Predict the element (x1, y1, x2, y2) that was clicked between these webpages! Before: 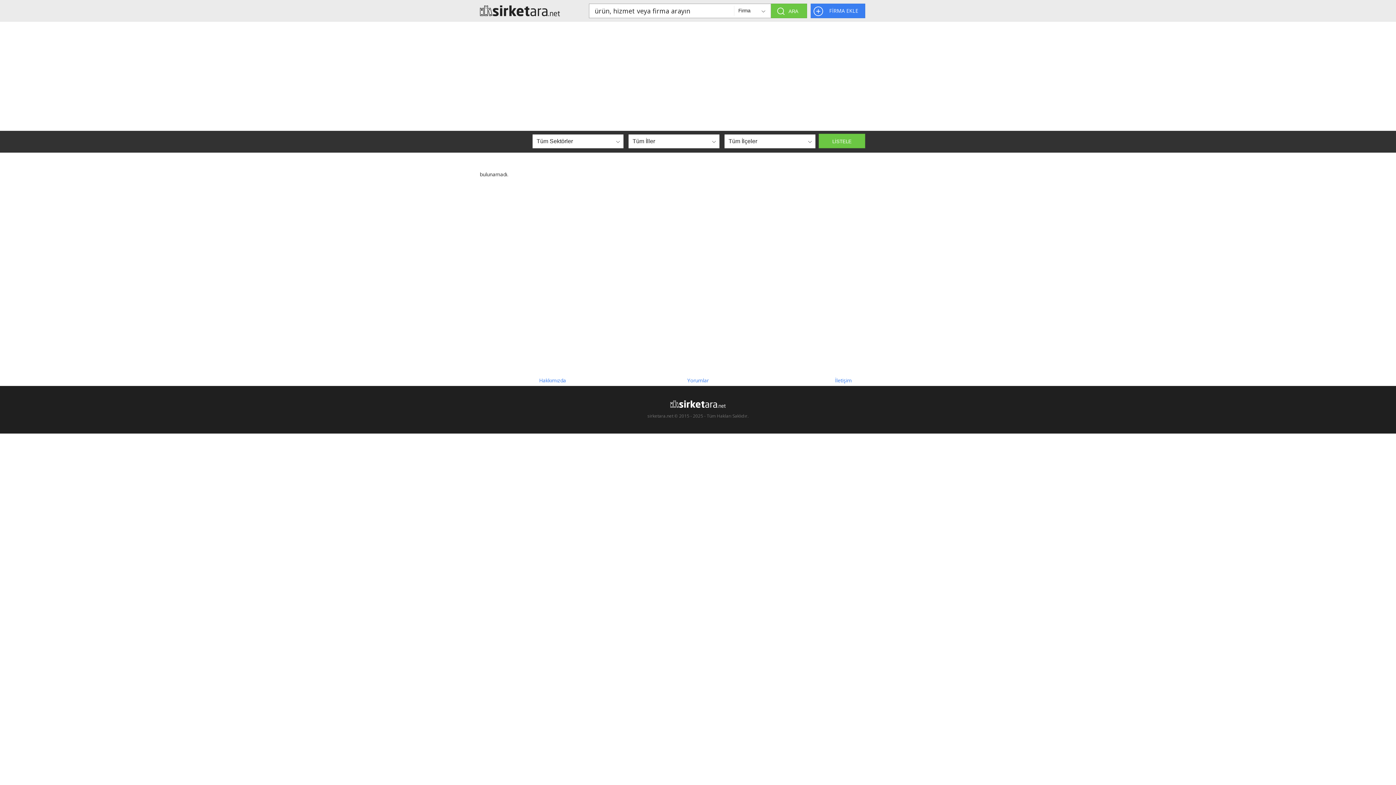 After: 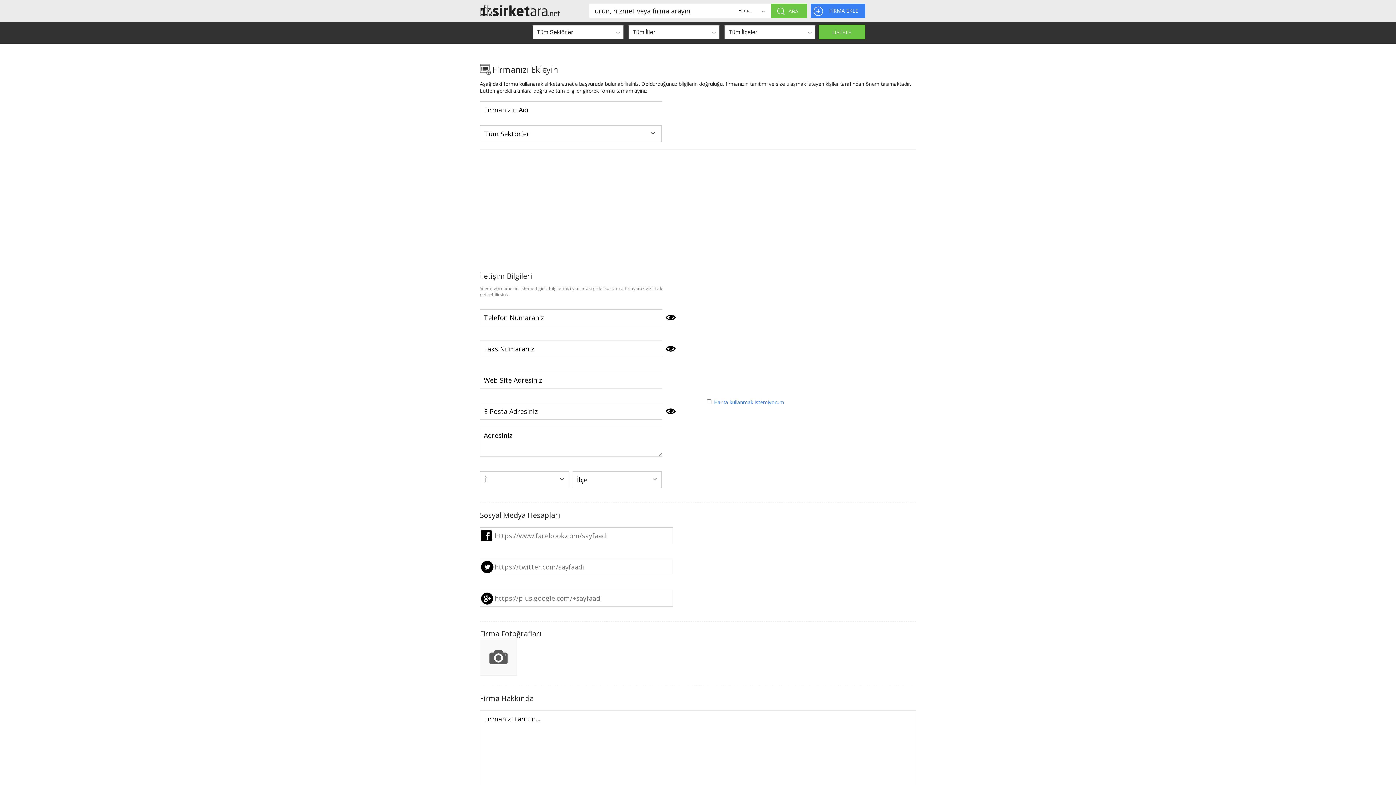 Action: bbox: (810, 3, 865, 18) label: FİRMA EKLE